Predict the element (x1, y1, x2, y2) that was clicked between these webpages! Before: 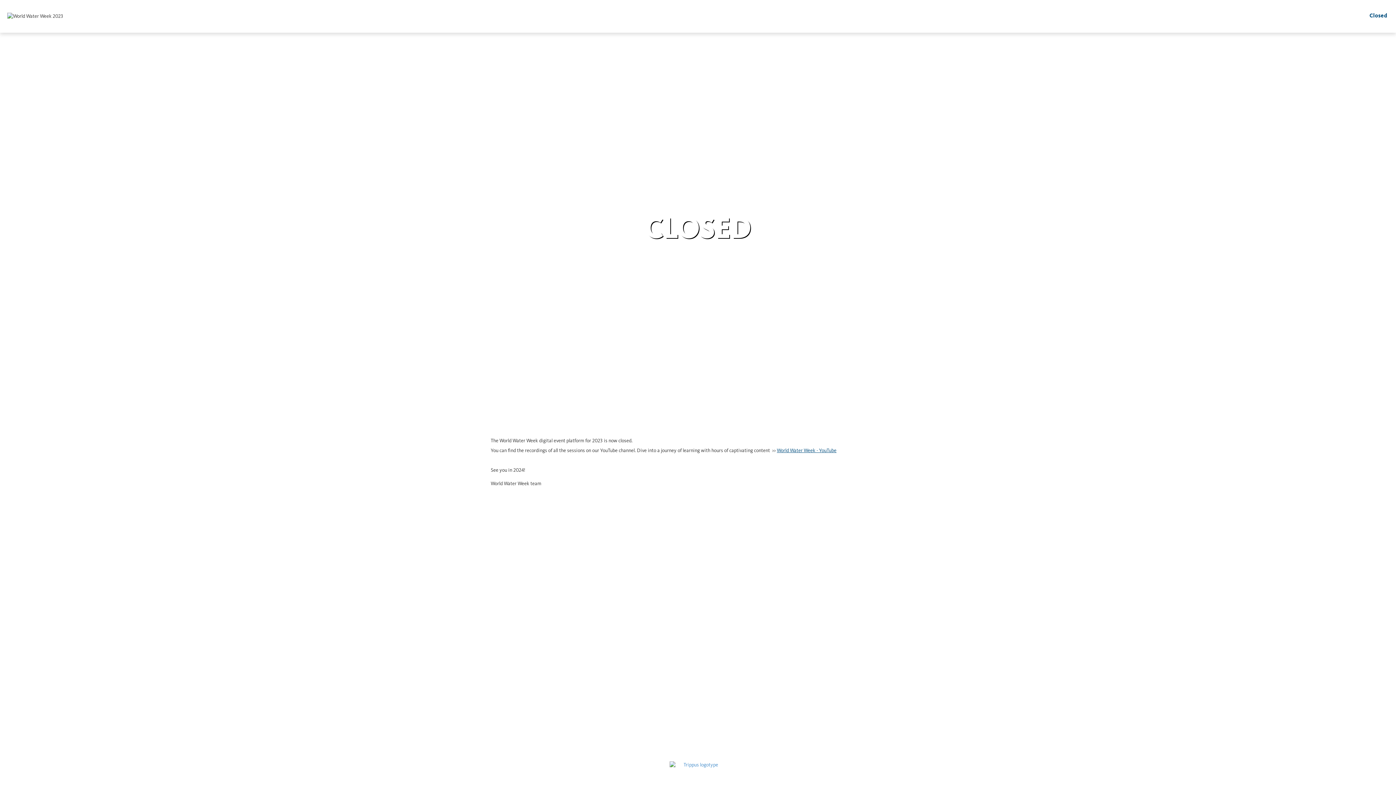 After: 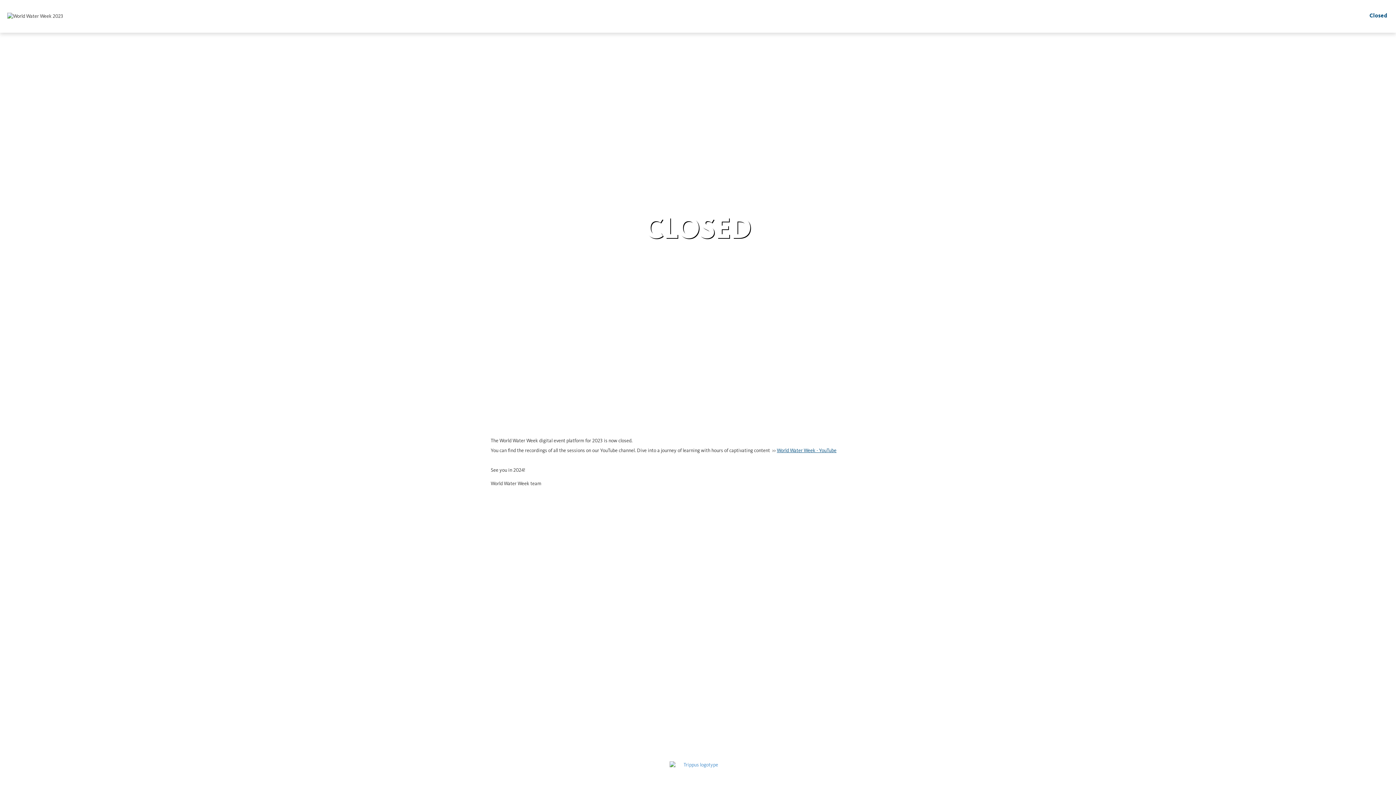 Action: label: Closed bbox: (1361, 0, 1396, 32)